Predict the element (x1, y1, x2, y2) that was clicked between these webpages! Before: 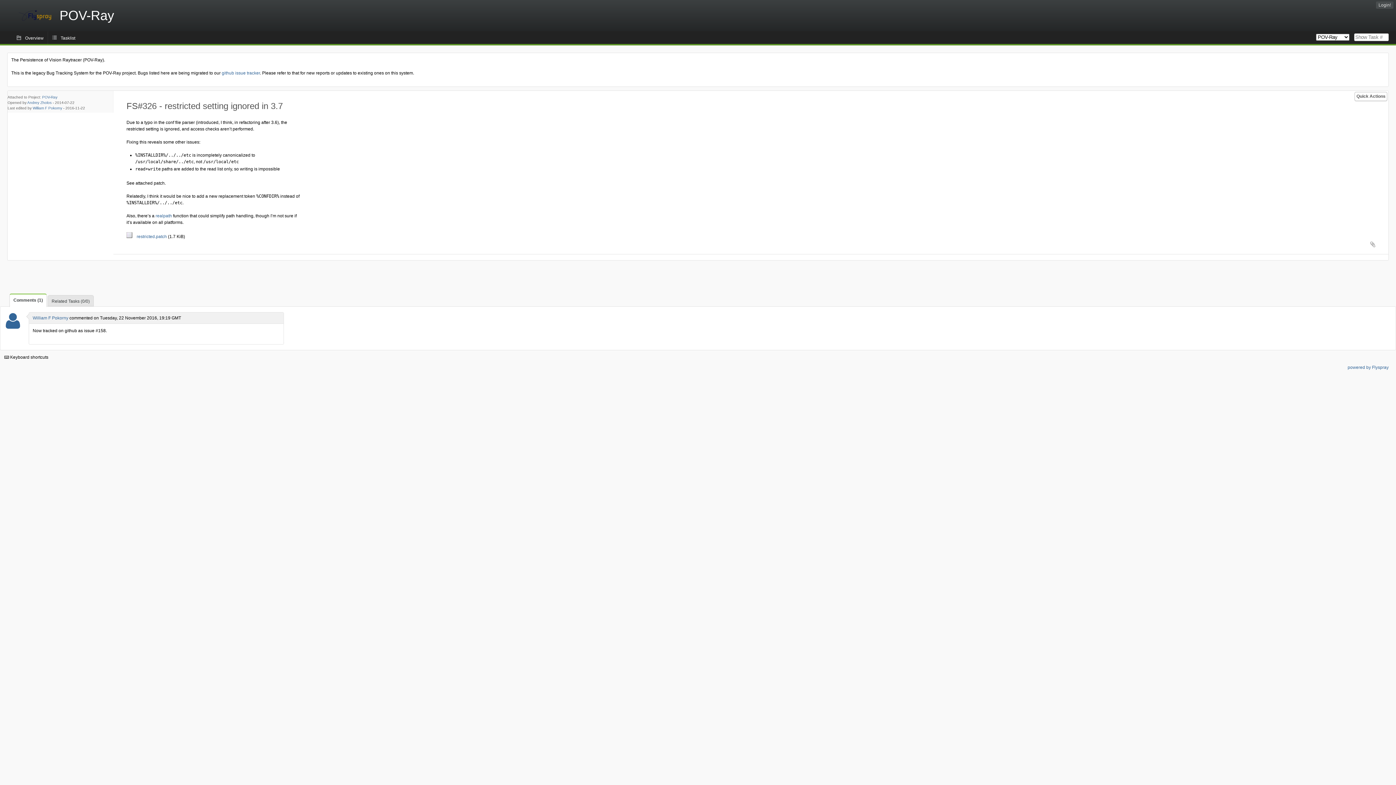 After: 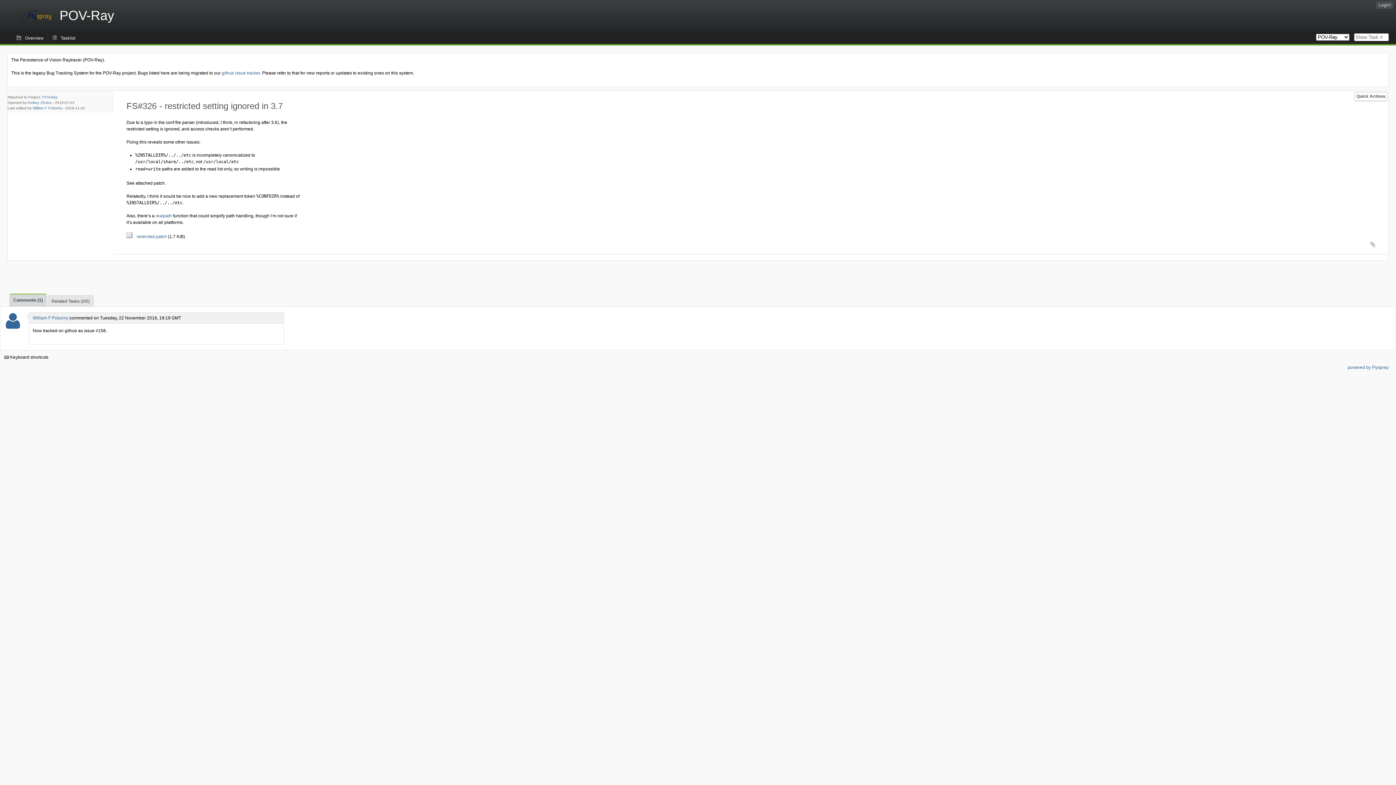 Action: bbox: (9, 293, 46, 307) label: Comments (1)